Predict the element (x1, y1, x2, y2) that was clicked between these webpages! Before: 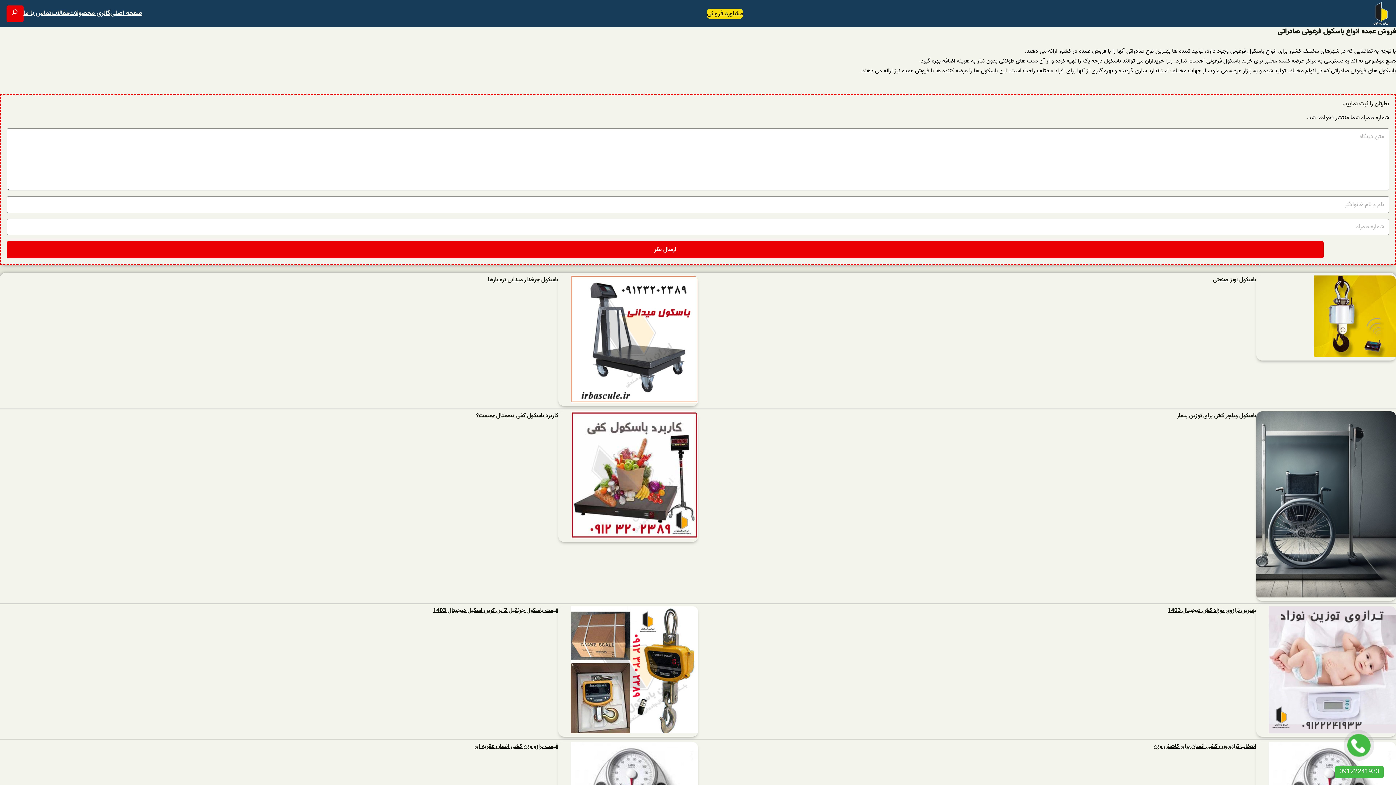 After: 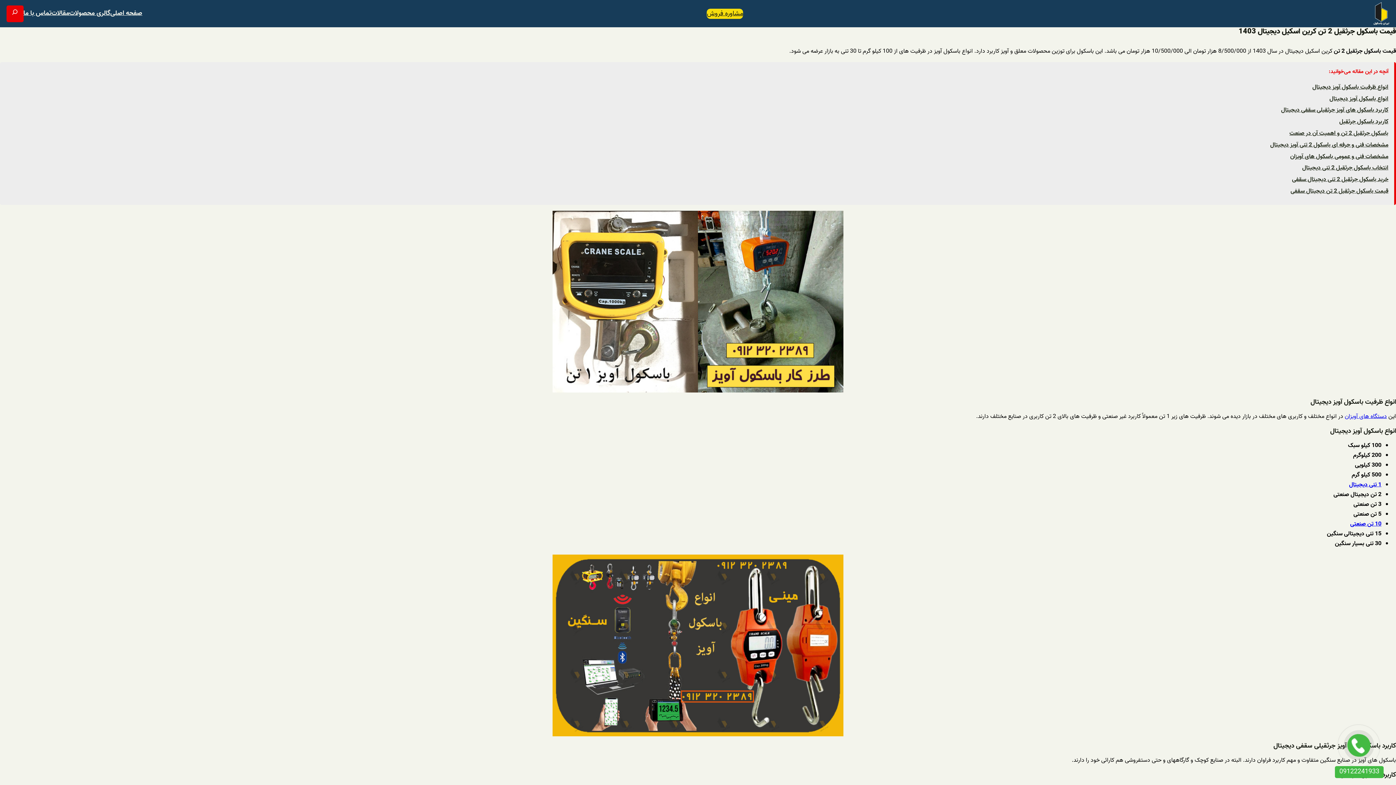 Action: bbox: (558, 606, 698, 737)